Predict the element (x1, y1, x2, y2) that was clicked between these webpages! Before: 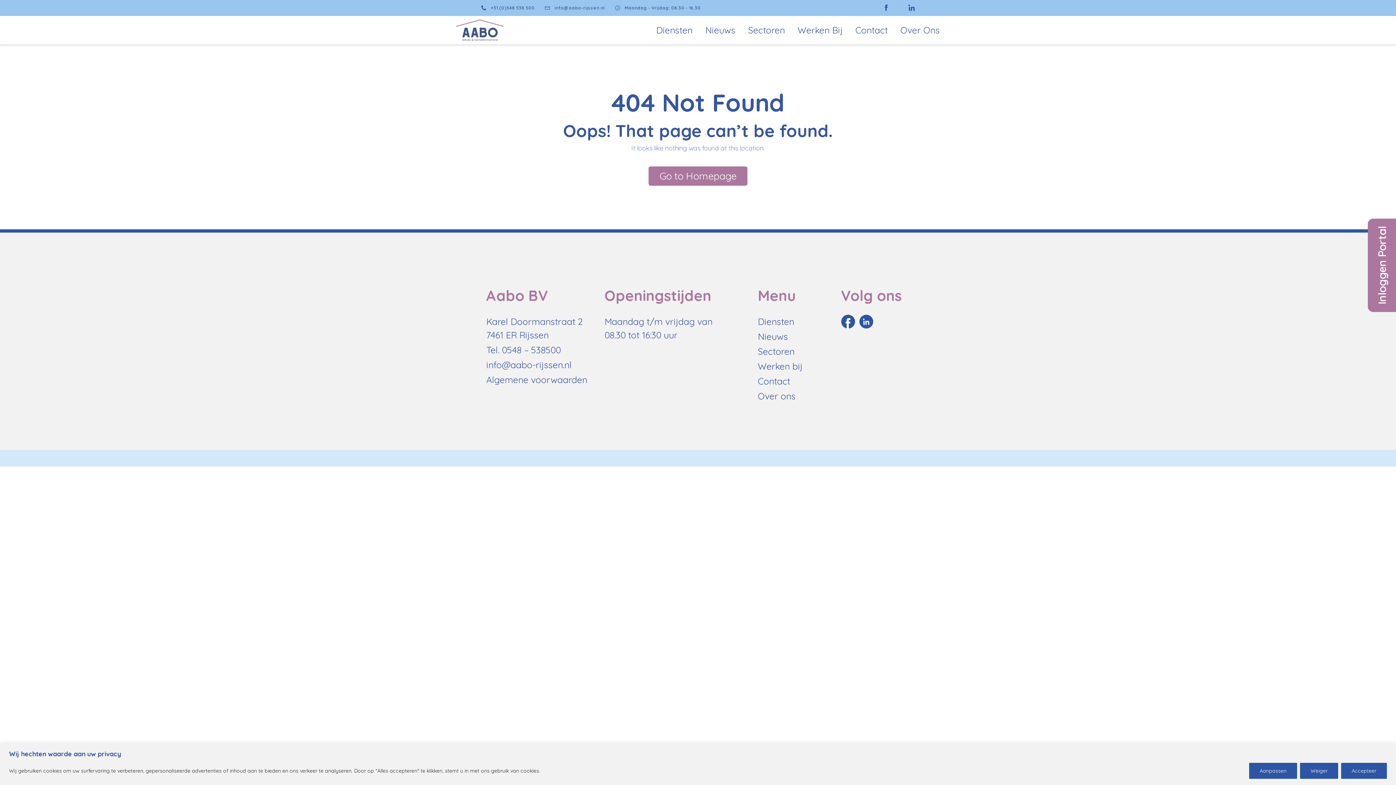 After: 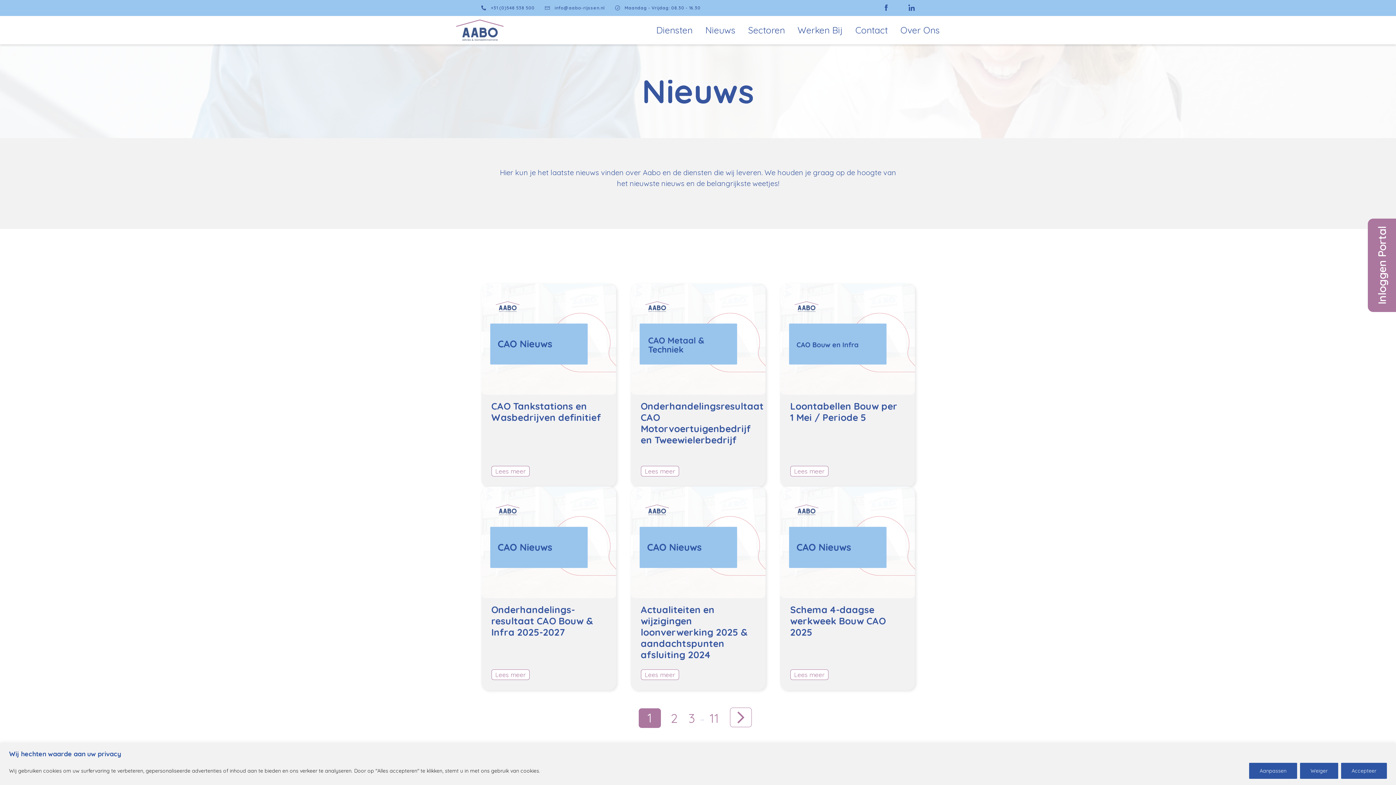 Action: label: Nieuws bbox: (758, 330, 788, 342)